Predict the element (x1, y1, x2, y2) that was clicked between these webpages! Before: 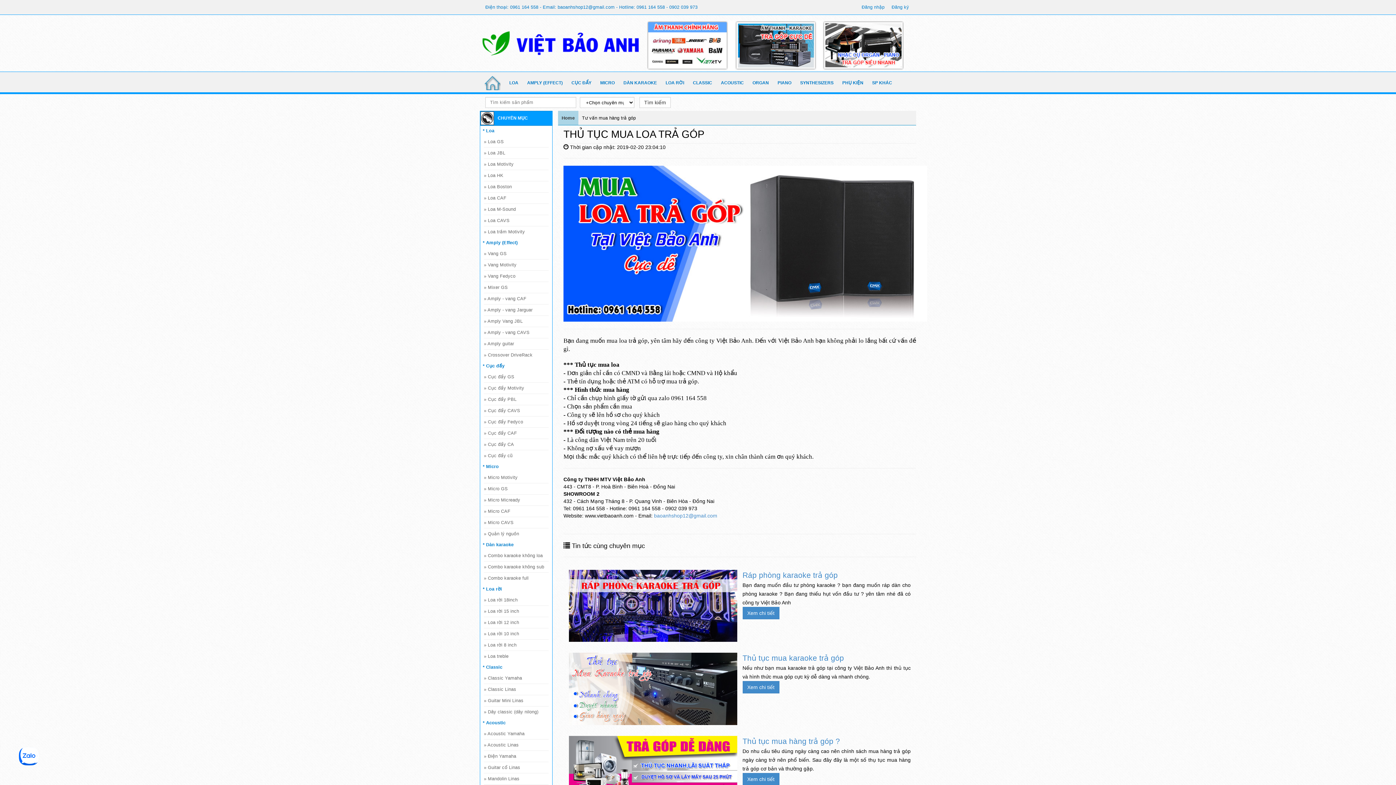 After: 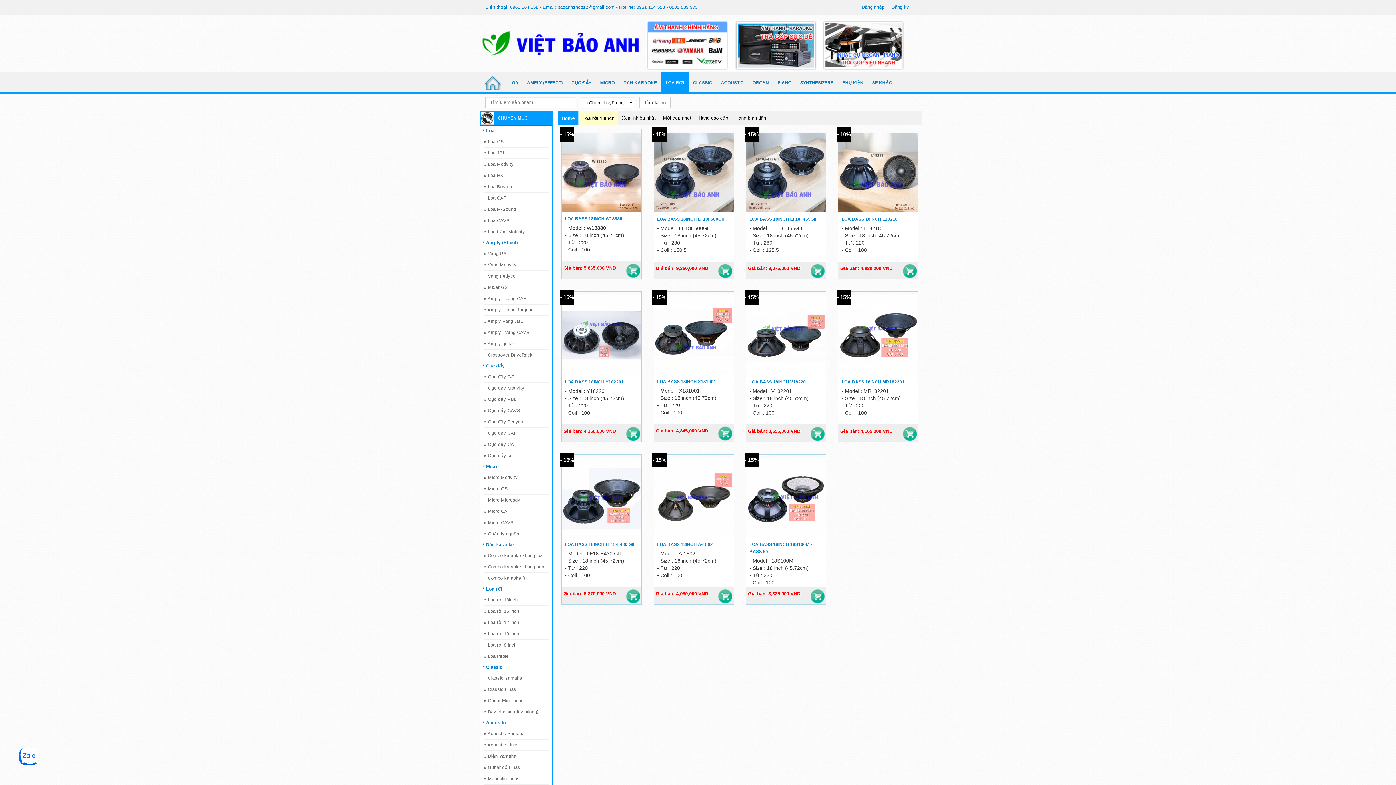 Action: bbox: (484, 594, 548, 606) label: » Loa rời 18inch